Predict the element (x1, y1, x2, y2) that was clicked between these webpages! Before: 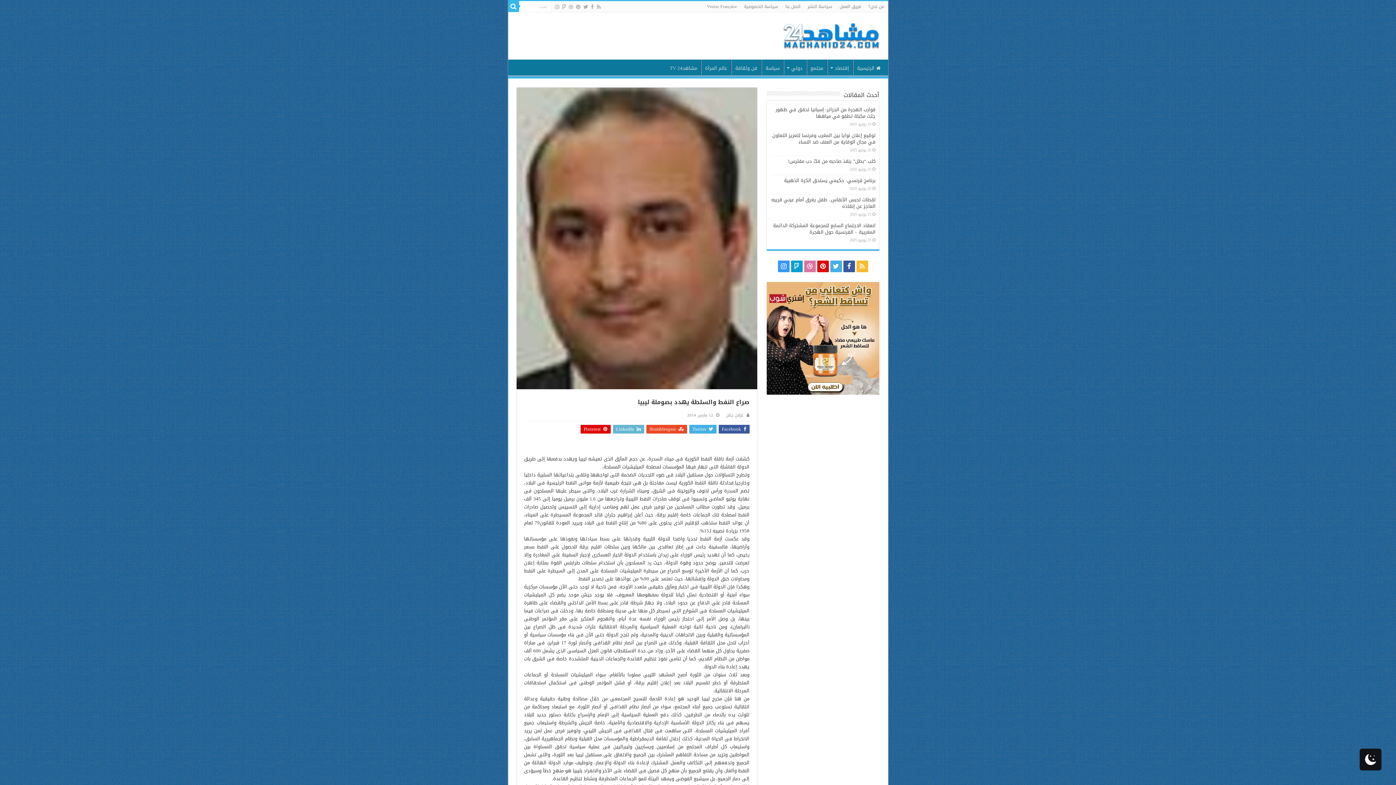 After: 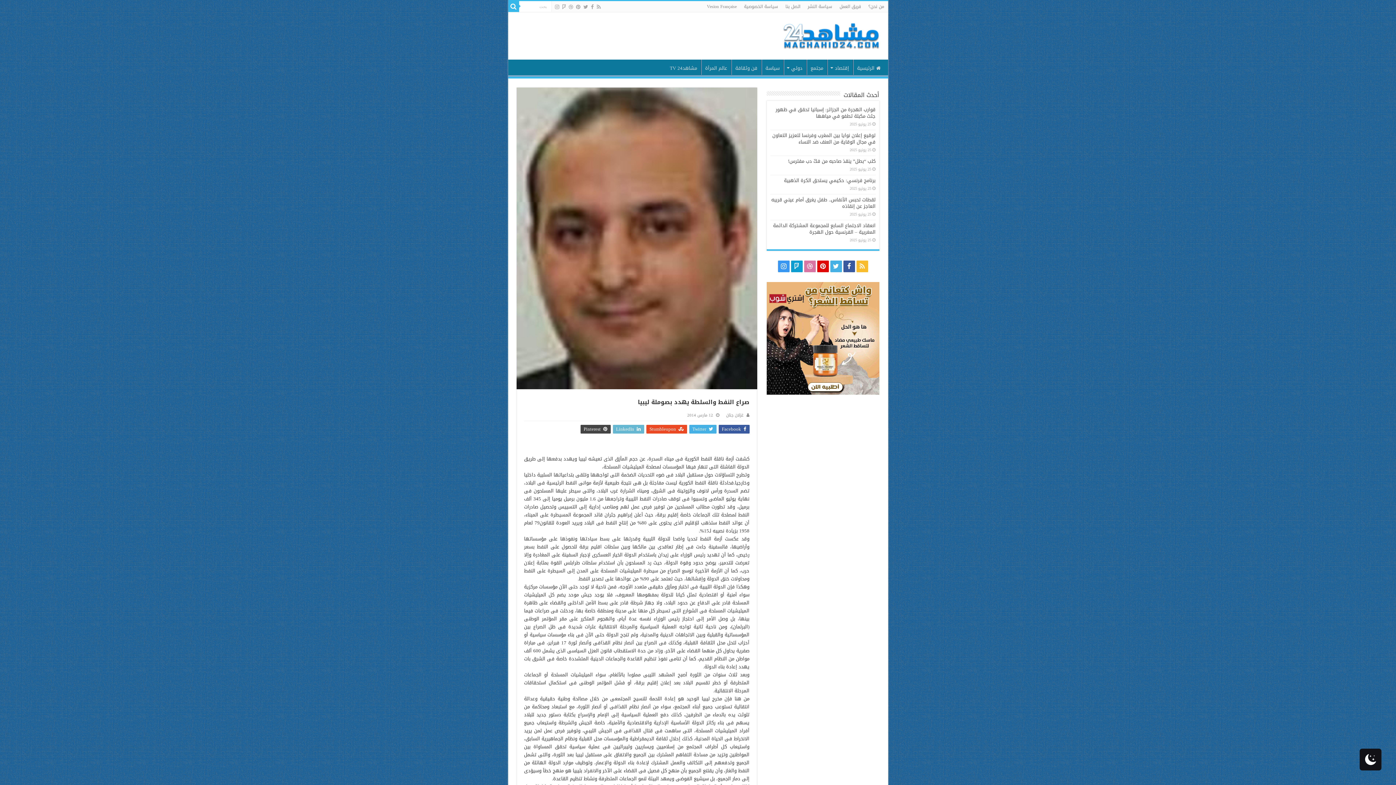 Action: bbox: (580, 425, 610, 433) label:  Pinterest